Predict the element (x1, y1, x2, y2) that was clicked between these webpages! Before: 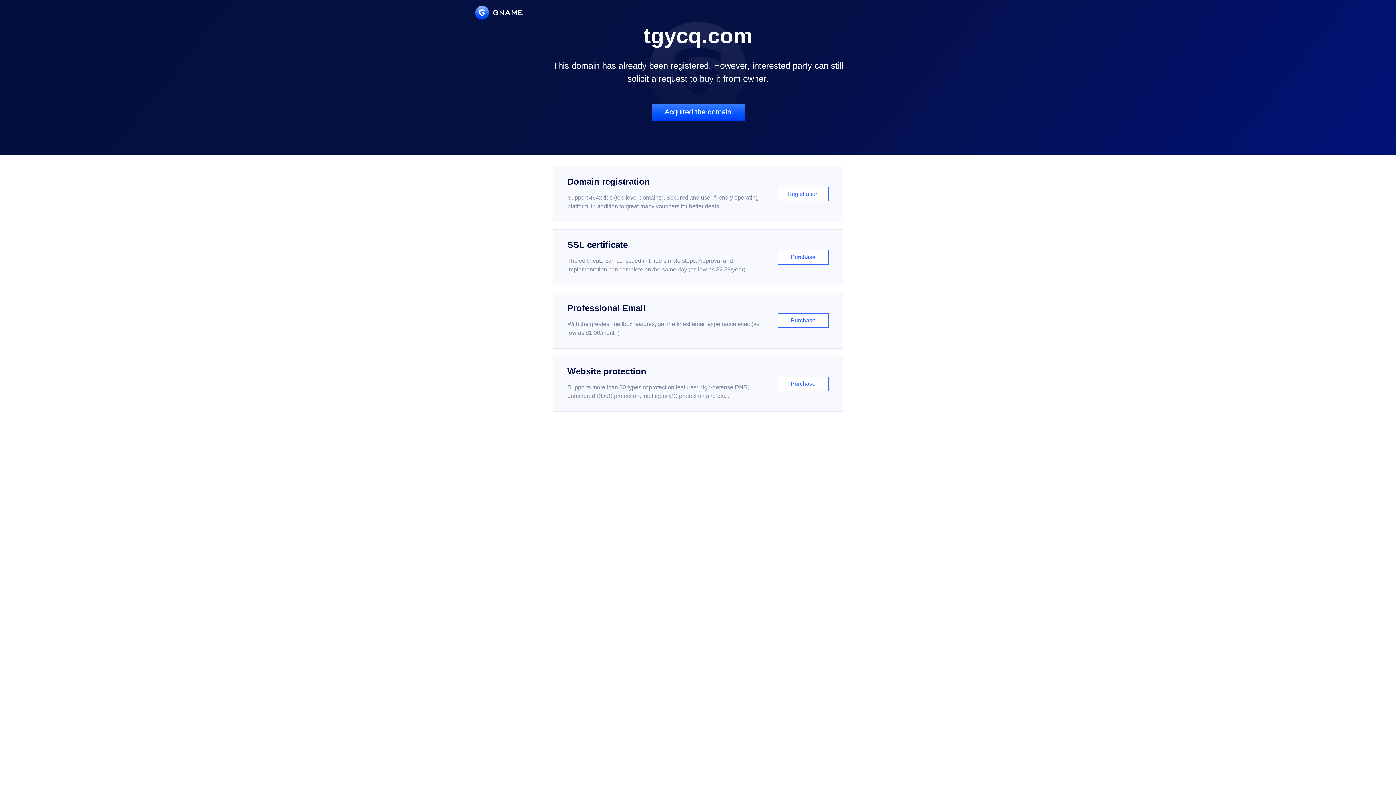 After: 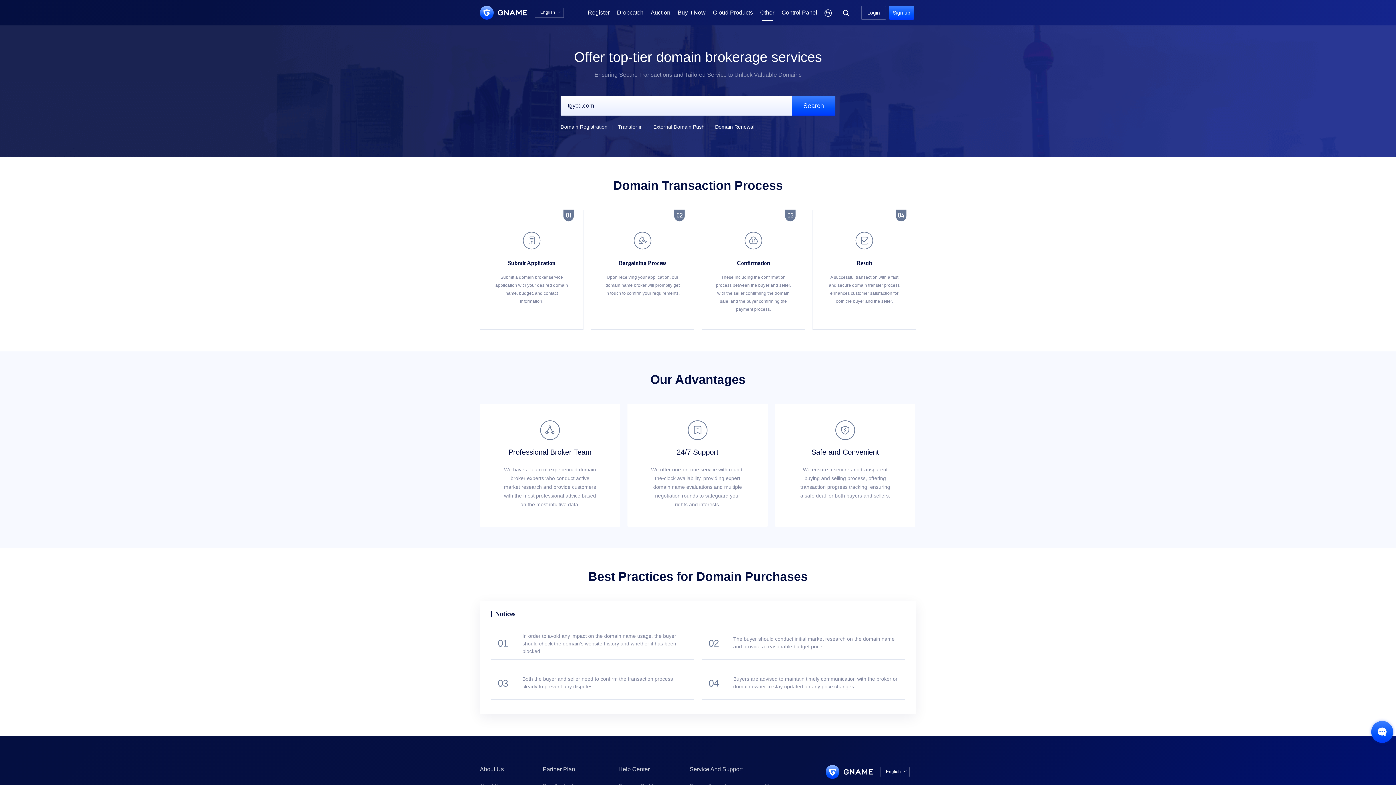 Action: bbox: (651, 103, 744, 121) label: Acquired the domain